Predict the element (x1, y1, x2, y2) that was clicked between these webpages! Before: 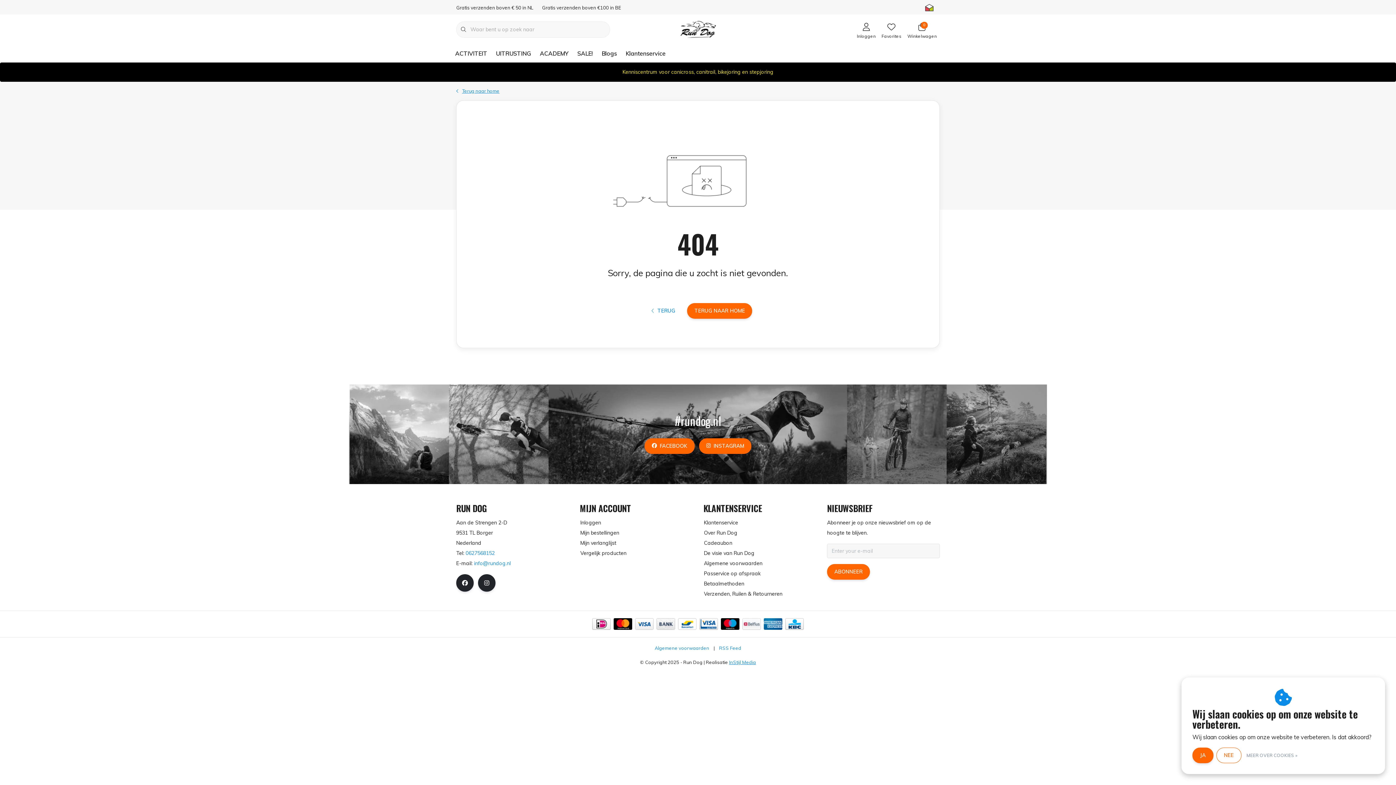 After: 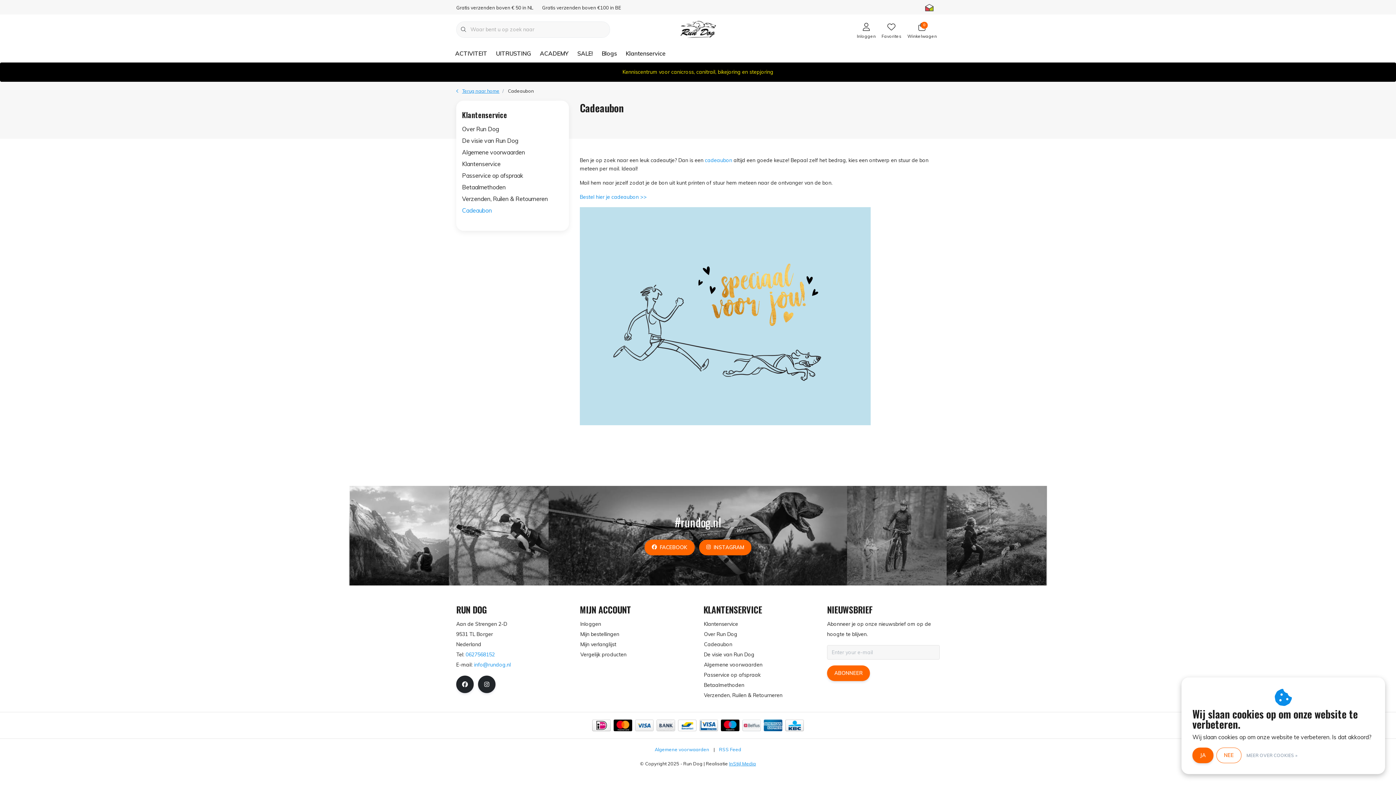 Action: label: Cadeaubon bbox: (697, 540, 732, 546)